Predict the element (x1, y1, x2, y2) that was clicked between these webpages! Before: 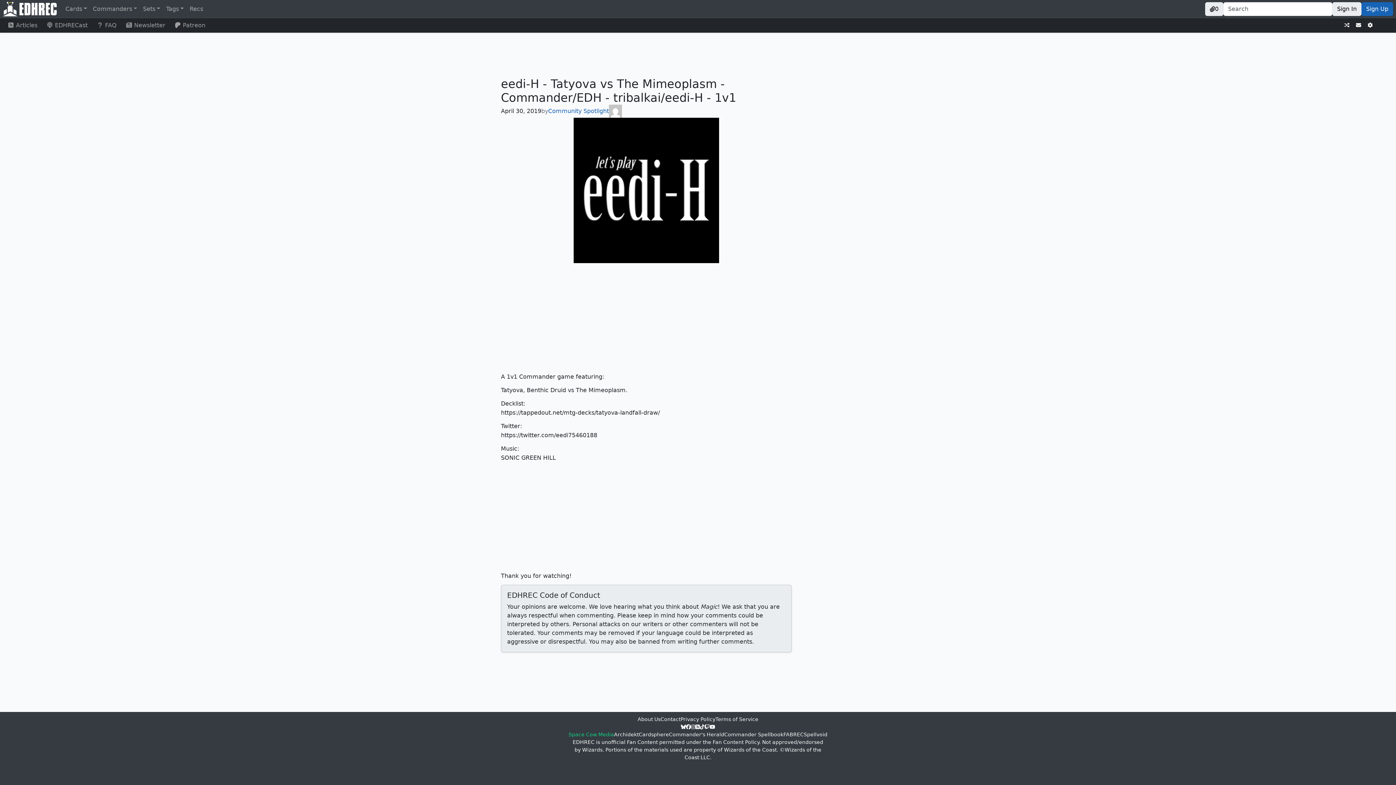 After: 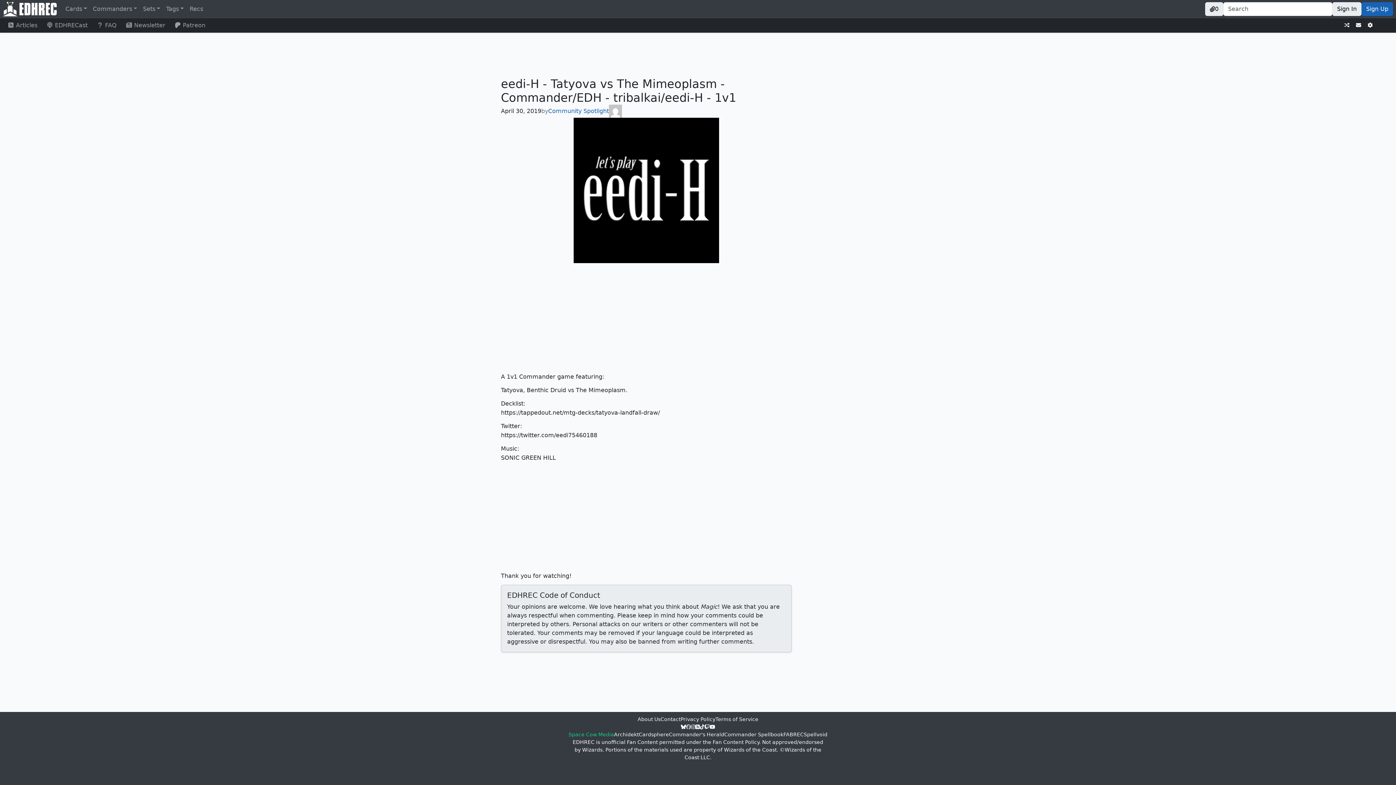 Action: bbox: (686, 723, 691, 731) label: Facebook